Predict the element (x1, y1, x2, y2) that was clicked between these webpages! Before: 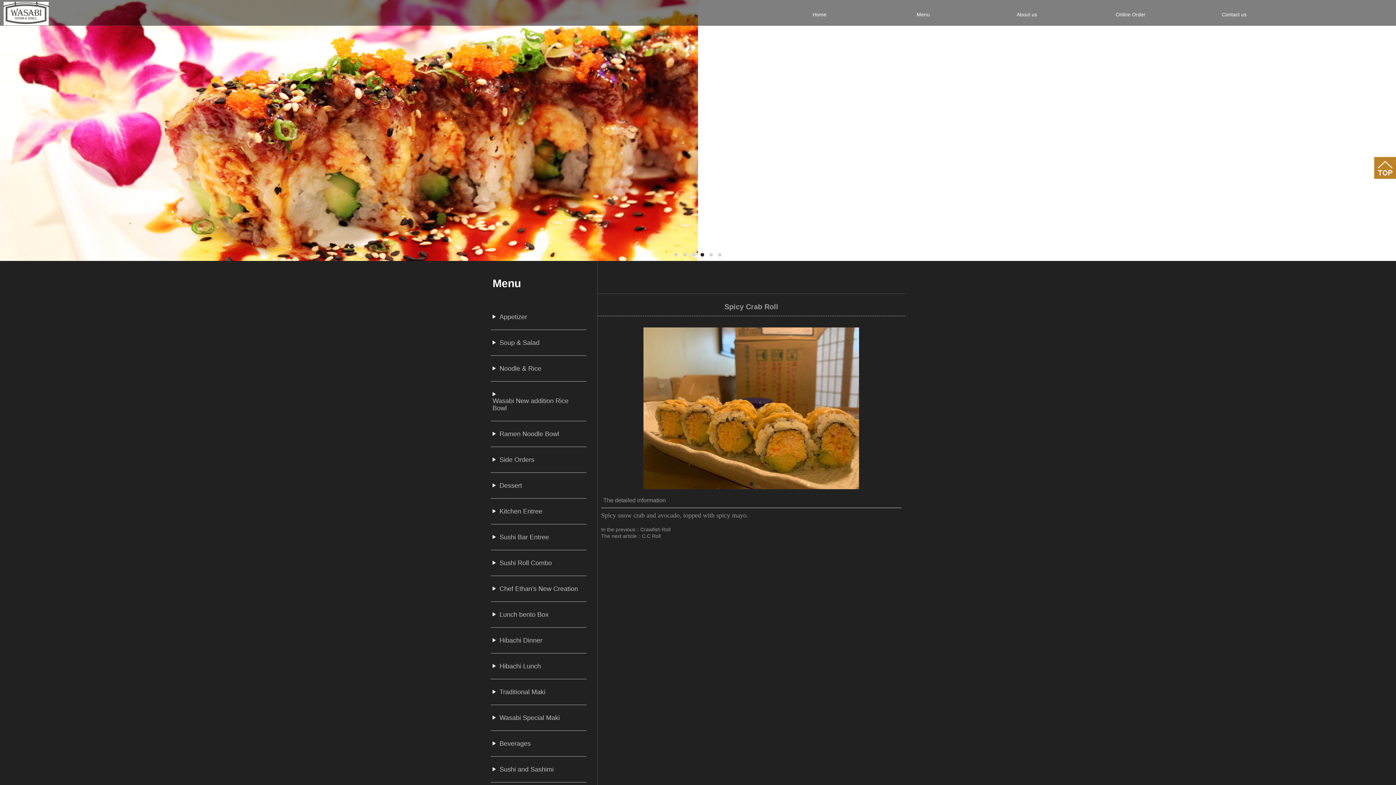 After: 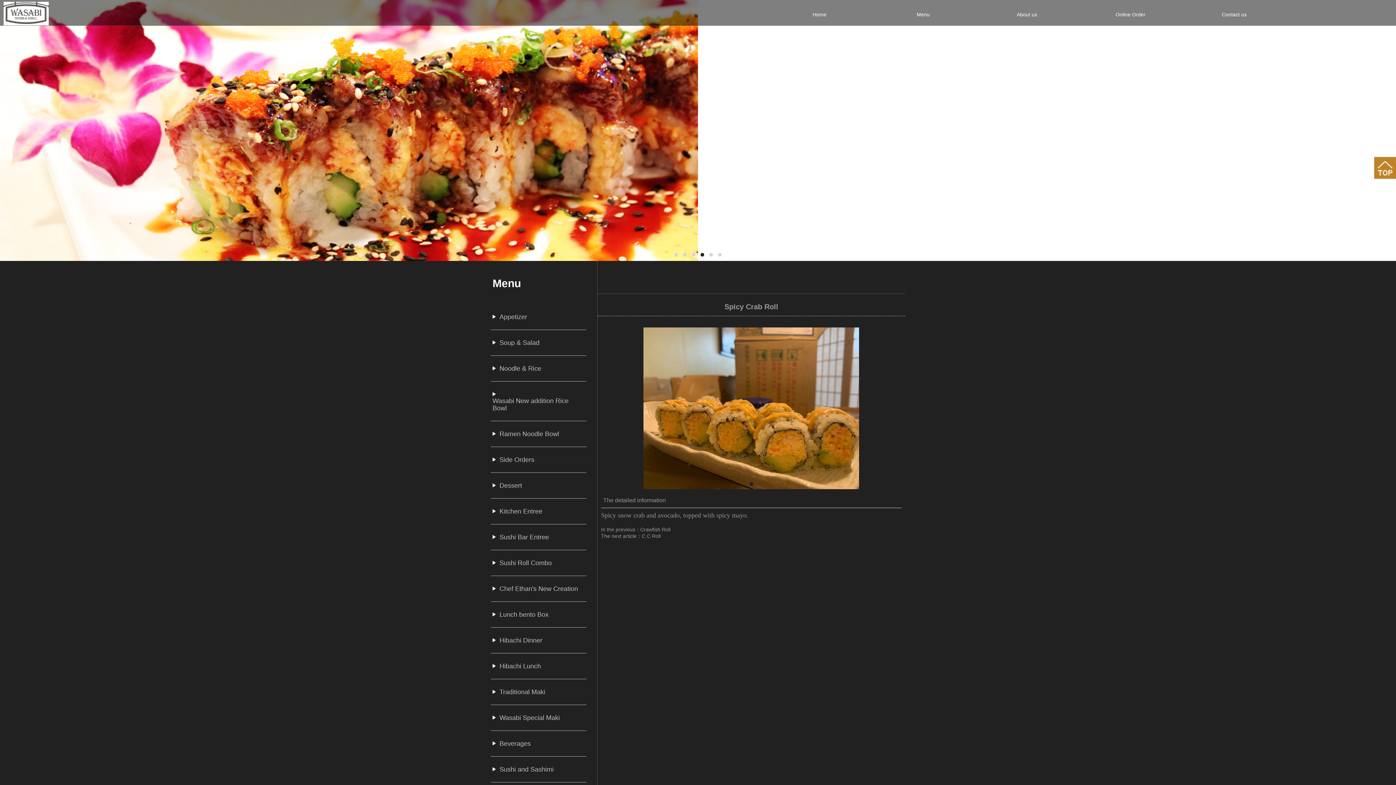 Action: bbox: (643, 327, 859, 489)